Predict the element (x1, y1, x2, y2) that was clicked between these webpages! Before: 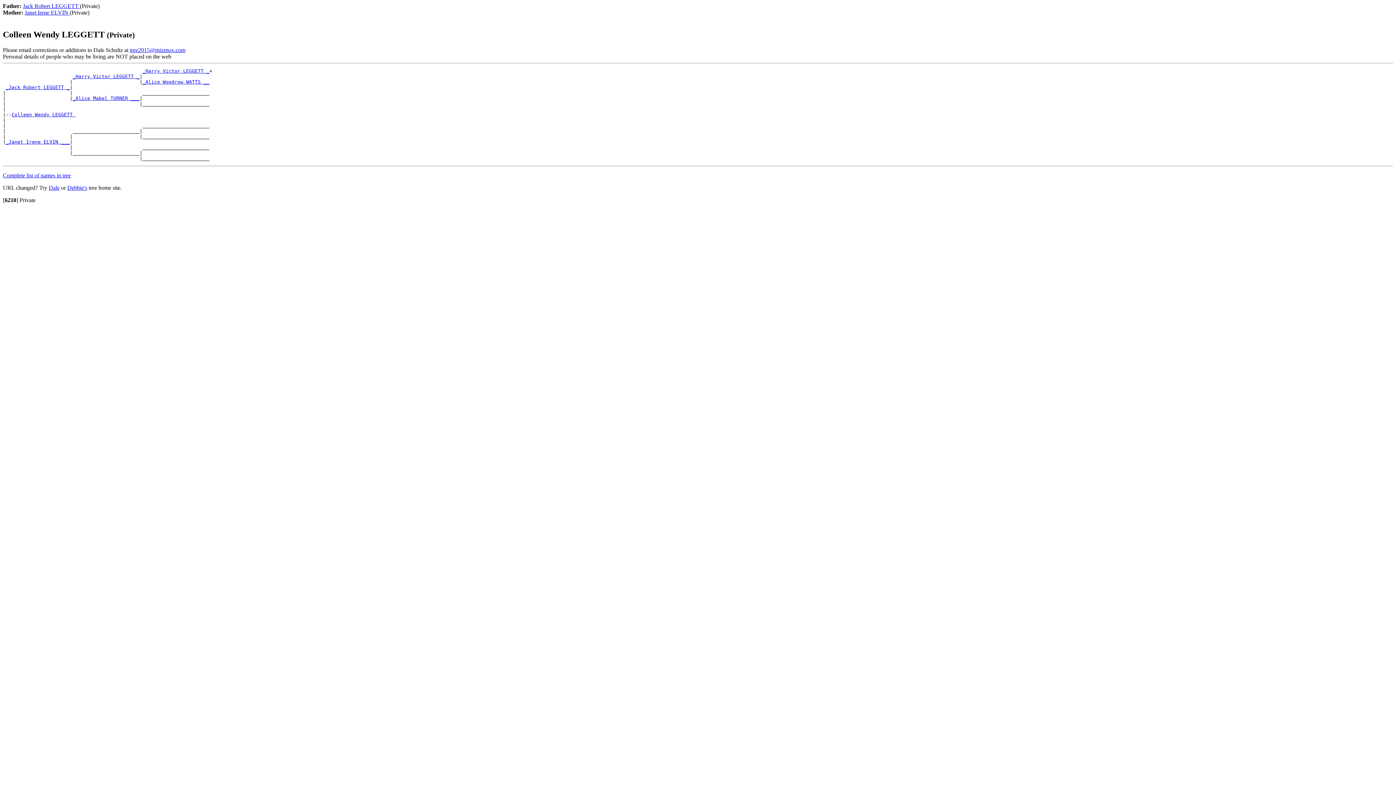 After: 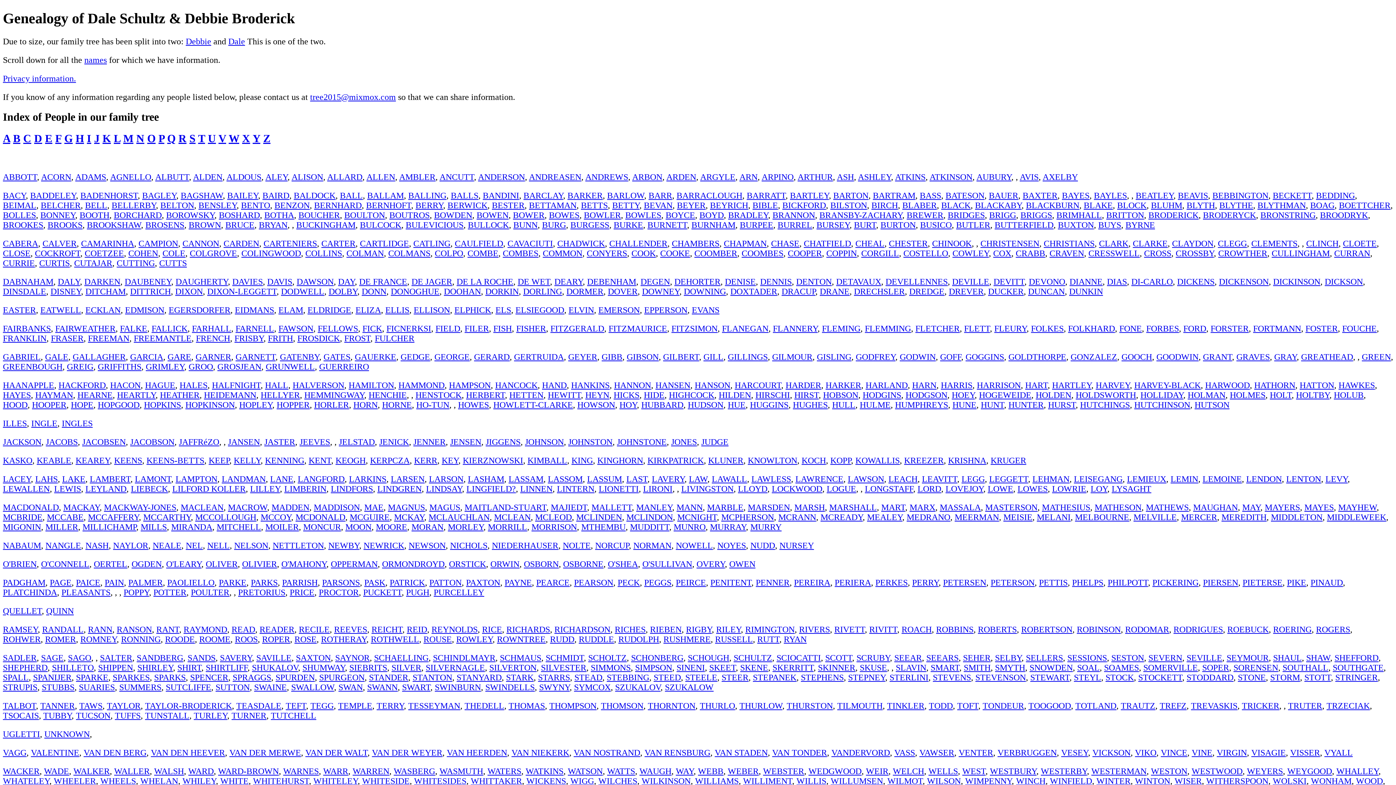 Action: bbox: (67, 184, 87, 190) label: Debbie's